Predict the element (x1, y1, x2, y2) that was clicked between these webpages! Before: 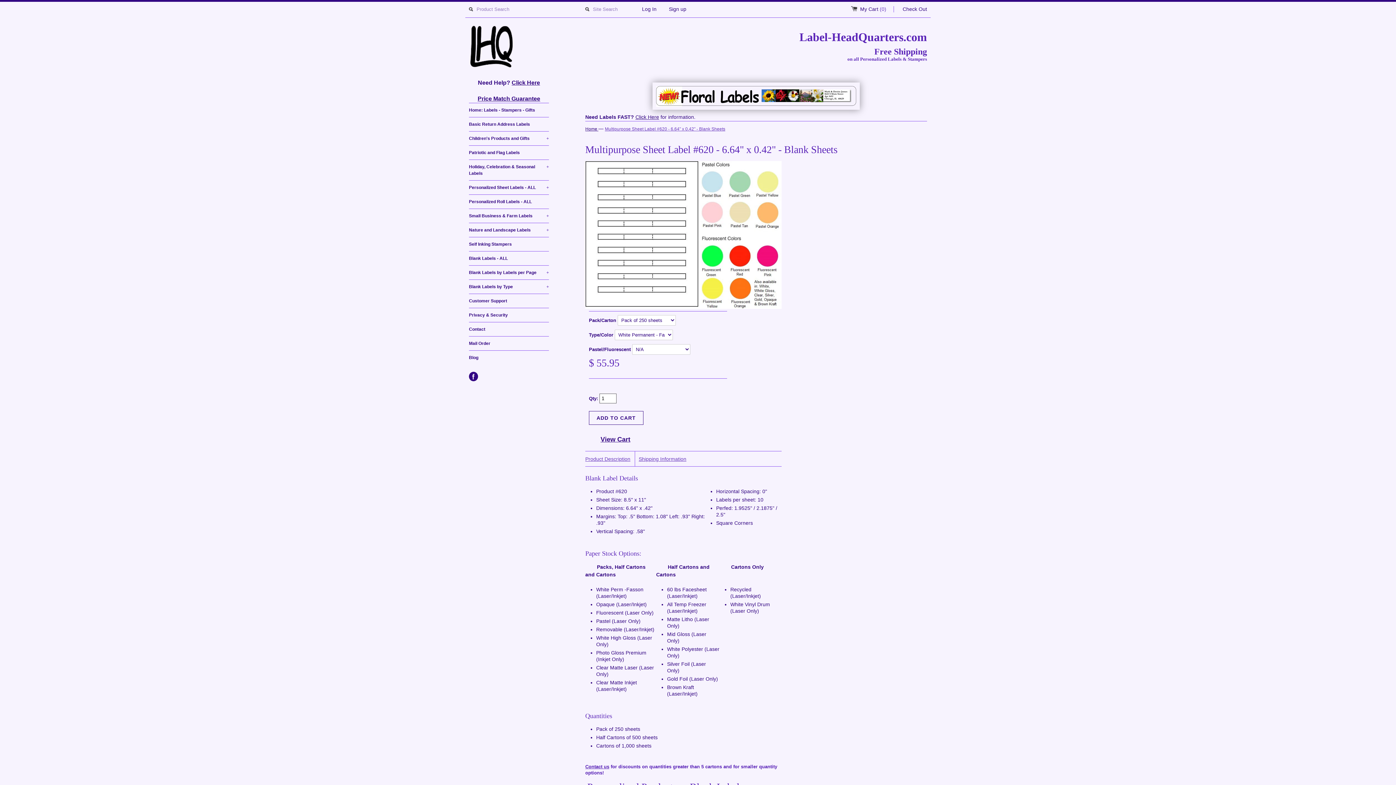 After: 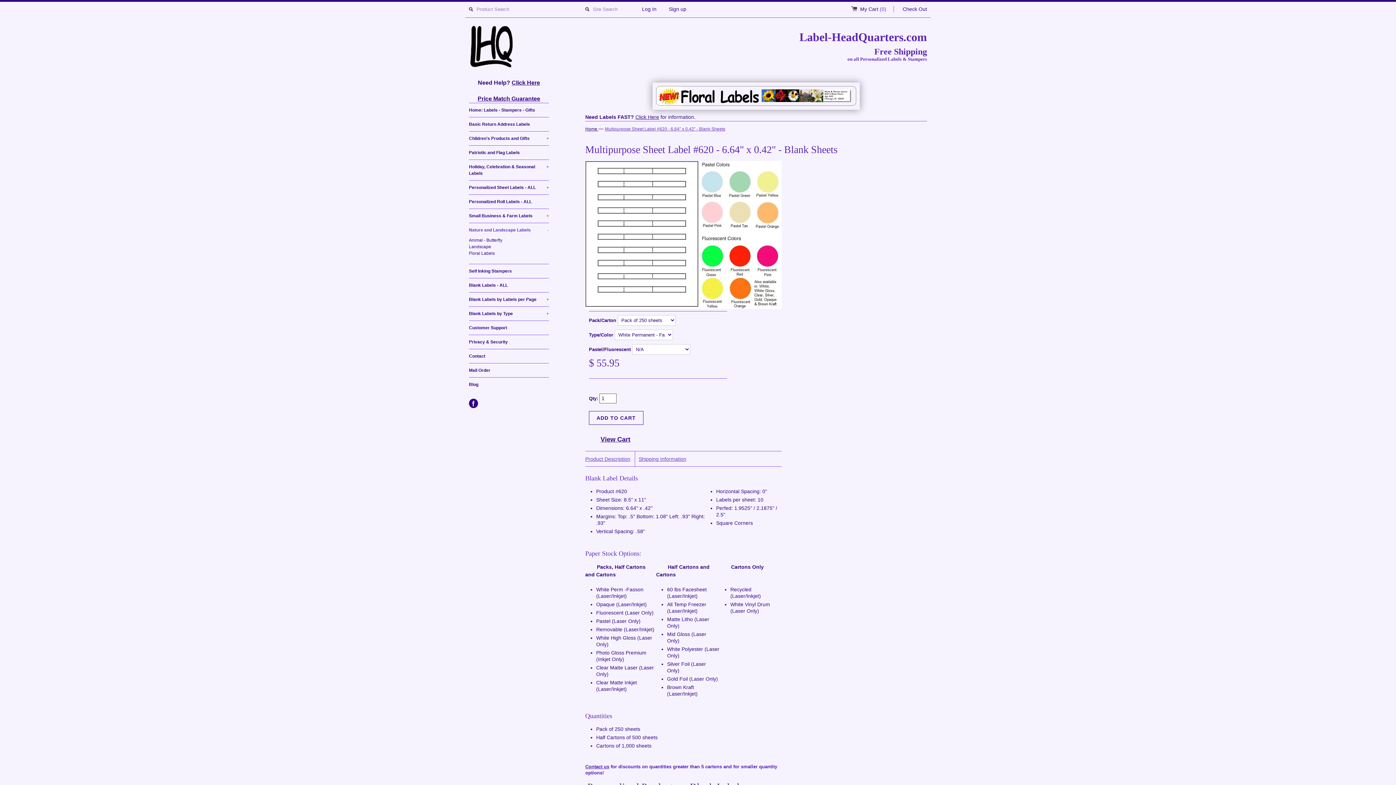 Action: bbox: (469, 223, 549, 237) label: Nature and Landscape Labels
+